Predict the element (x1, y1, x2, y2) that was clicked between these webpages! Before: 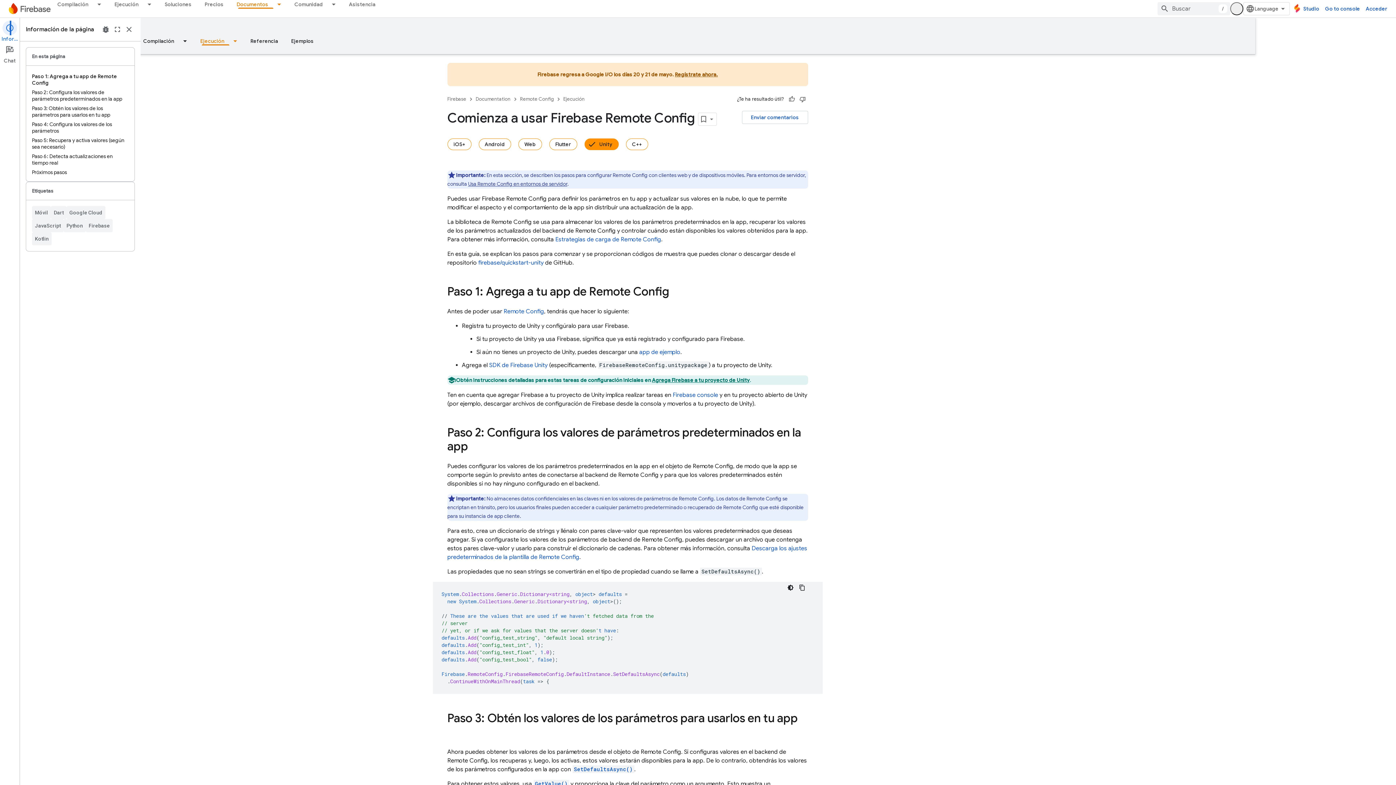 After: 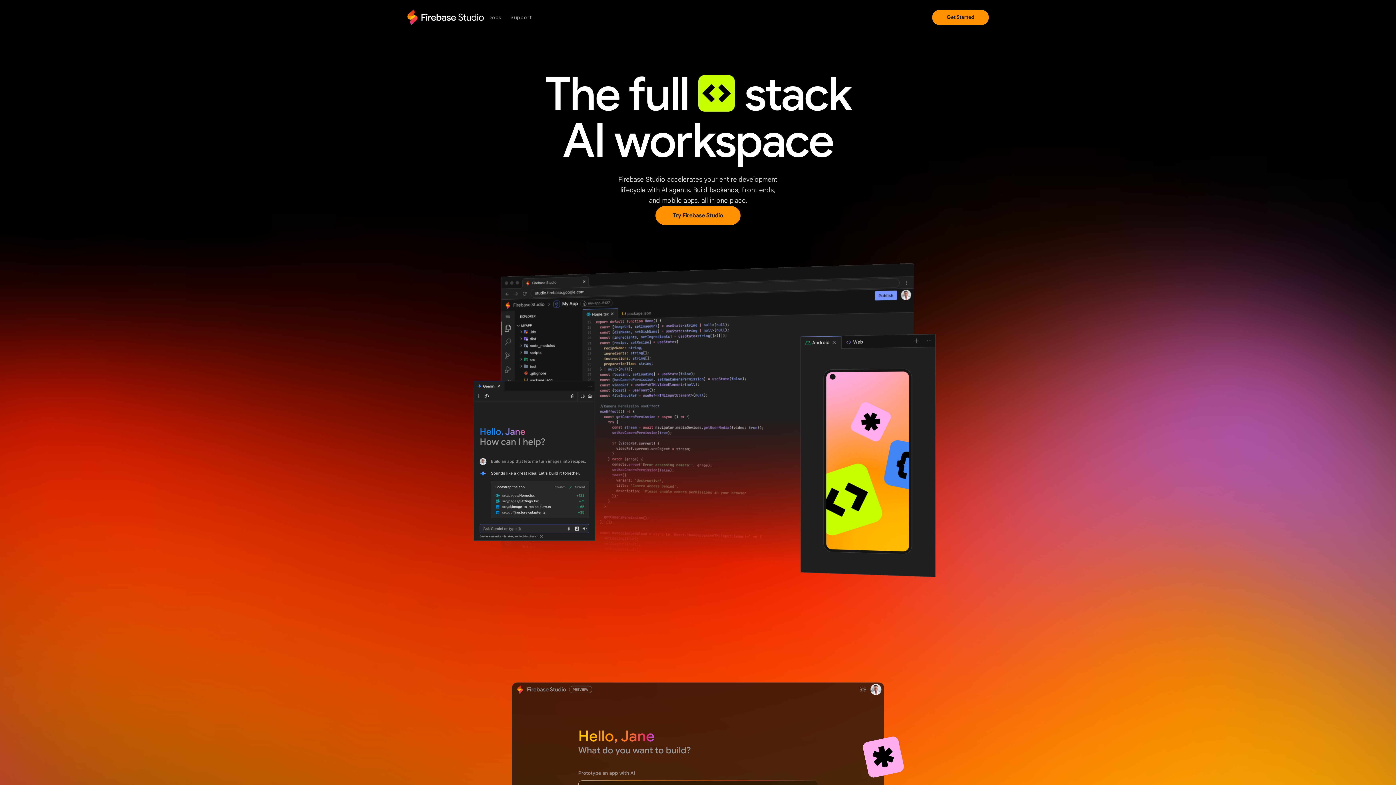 Action: bbox: (1290, 2, 1322, 15) label: Studio